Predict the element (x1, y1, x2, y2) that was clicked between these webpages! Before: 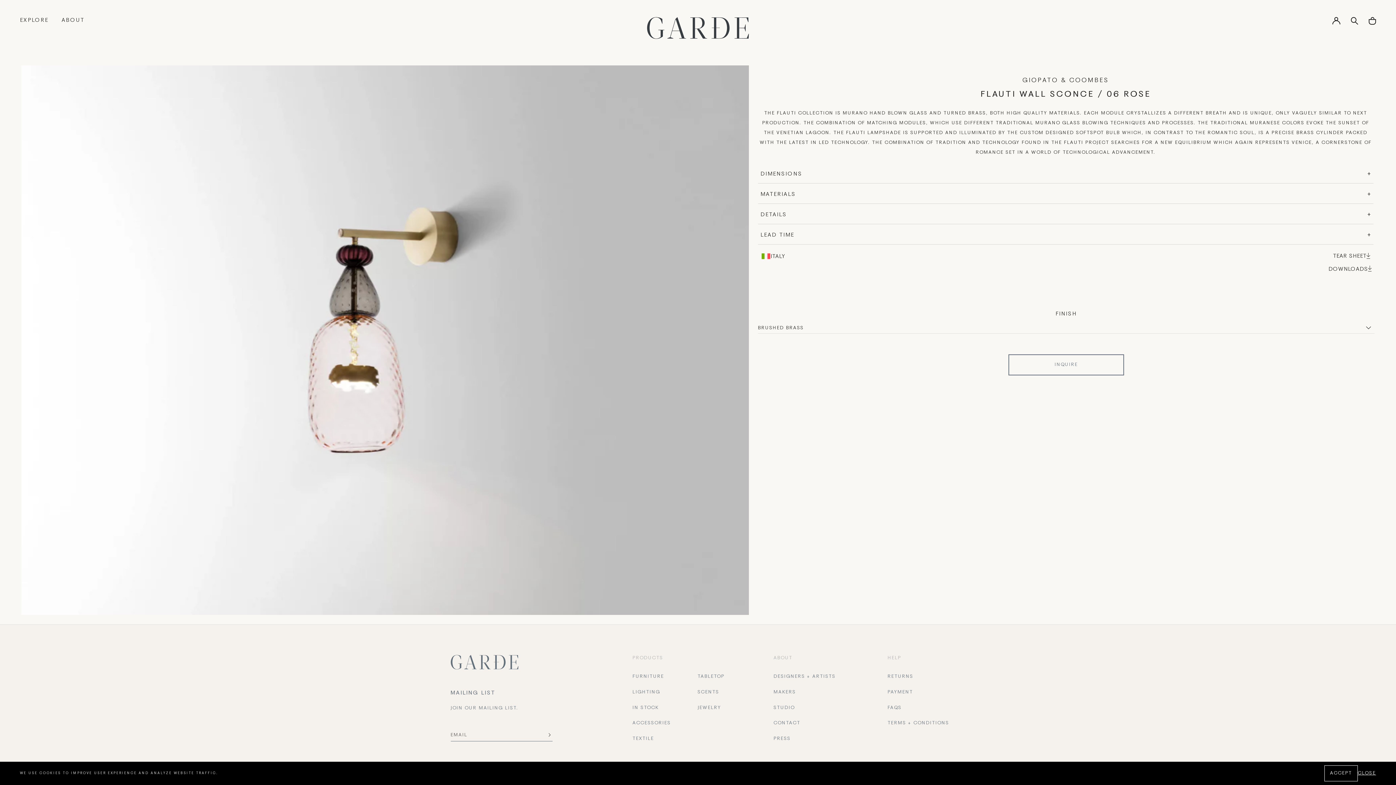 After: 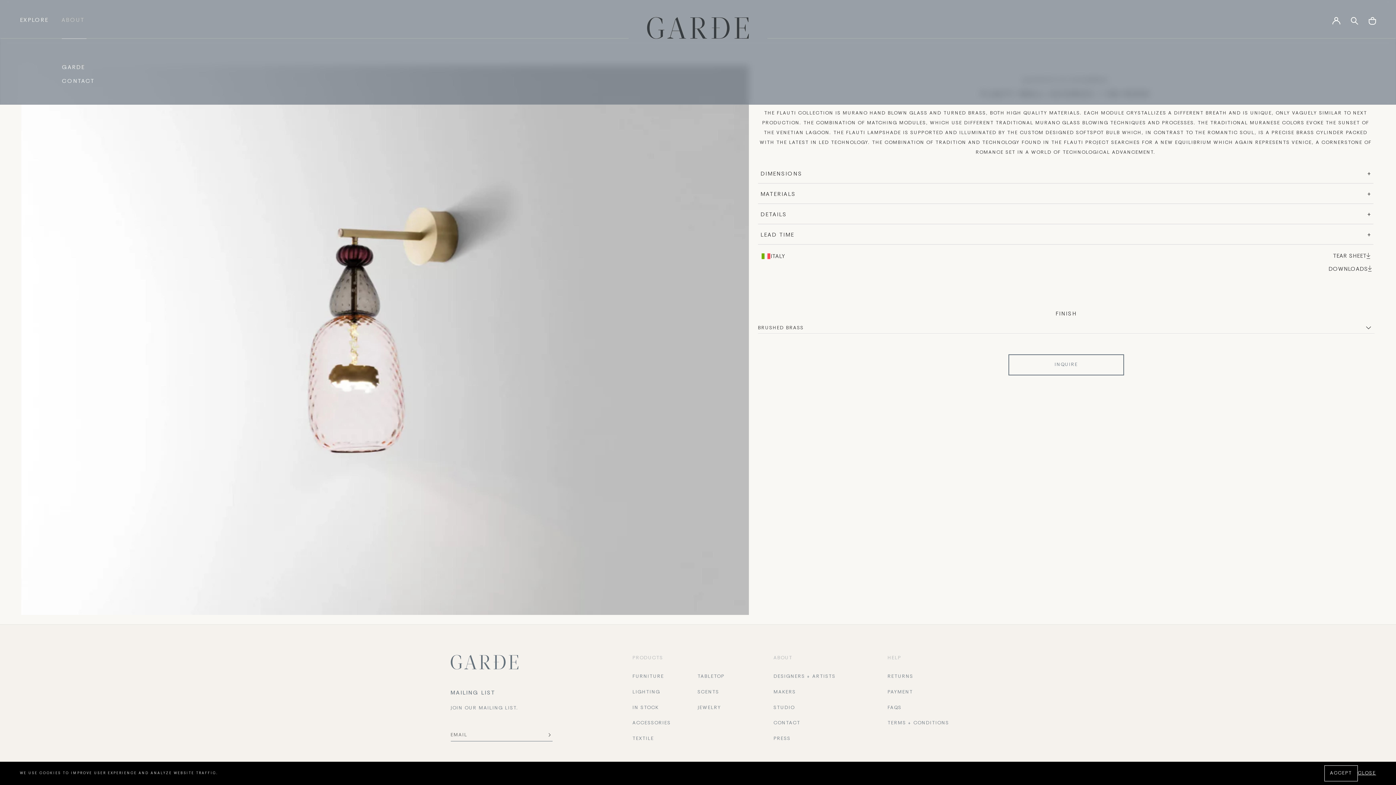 Action: bbox: (61, 17, 84, 38) label: ABOUT